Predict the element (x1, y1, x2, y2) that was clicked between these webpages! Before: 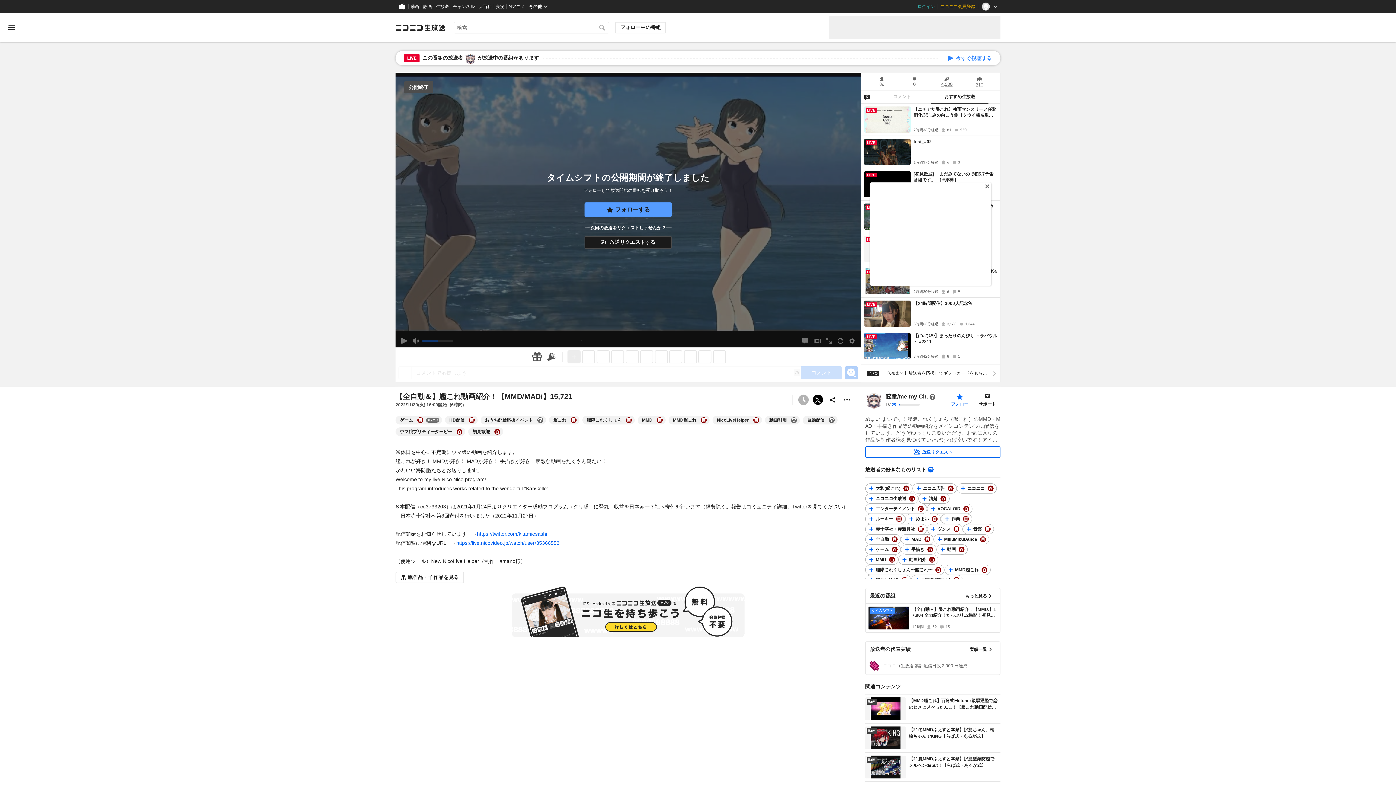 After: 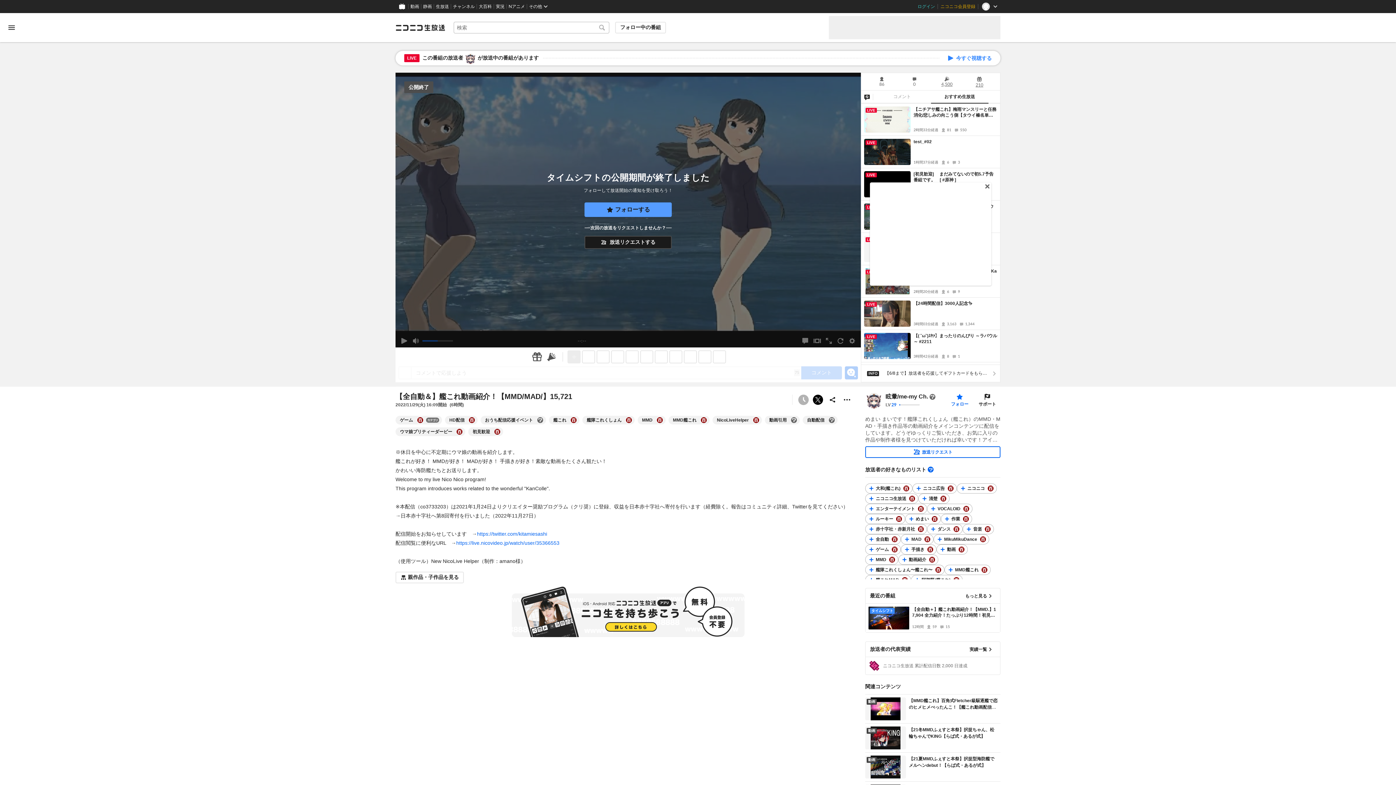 Action: bbox: (988, 485, 993, 491) label: ニコニコの大百科を開く